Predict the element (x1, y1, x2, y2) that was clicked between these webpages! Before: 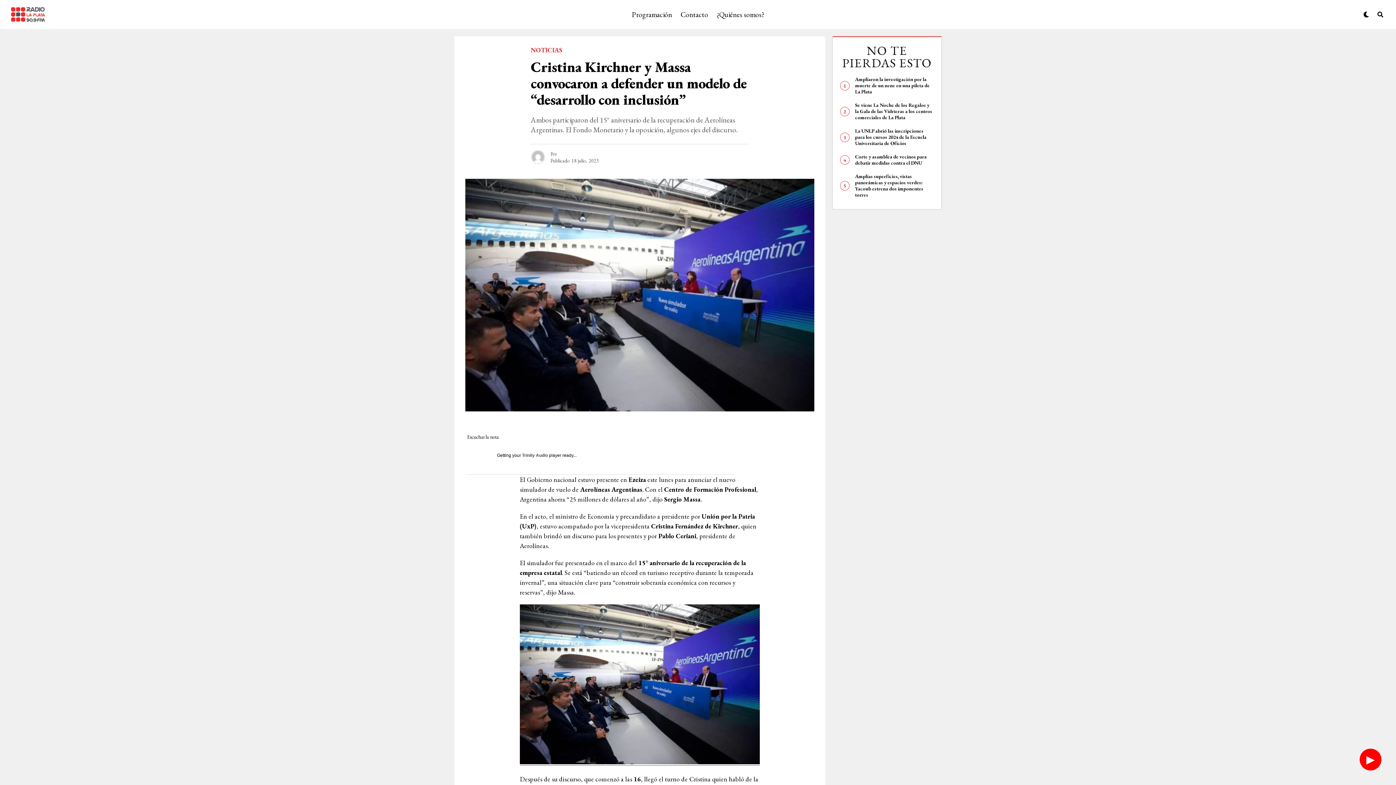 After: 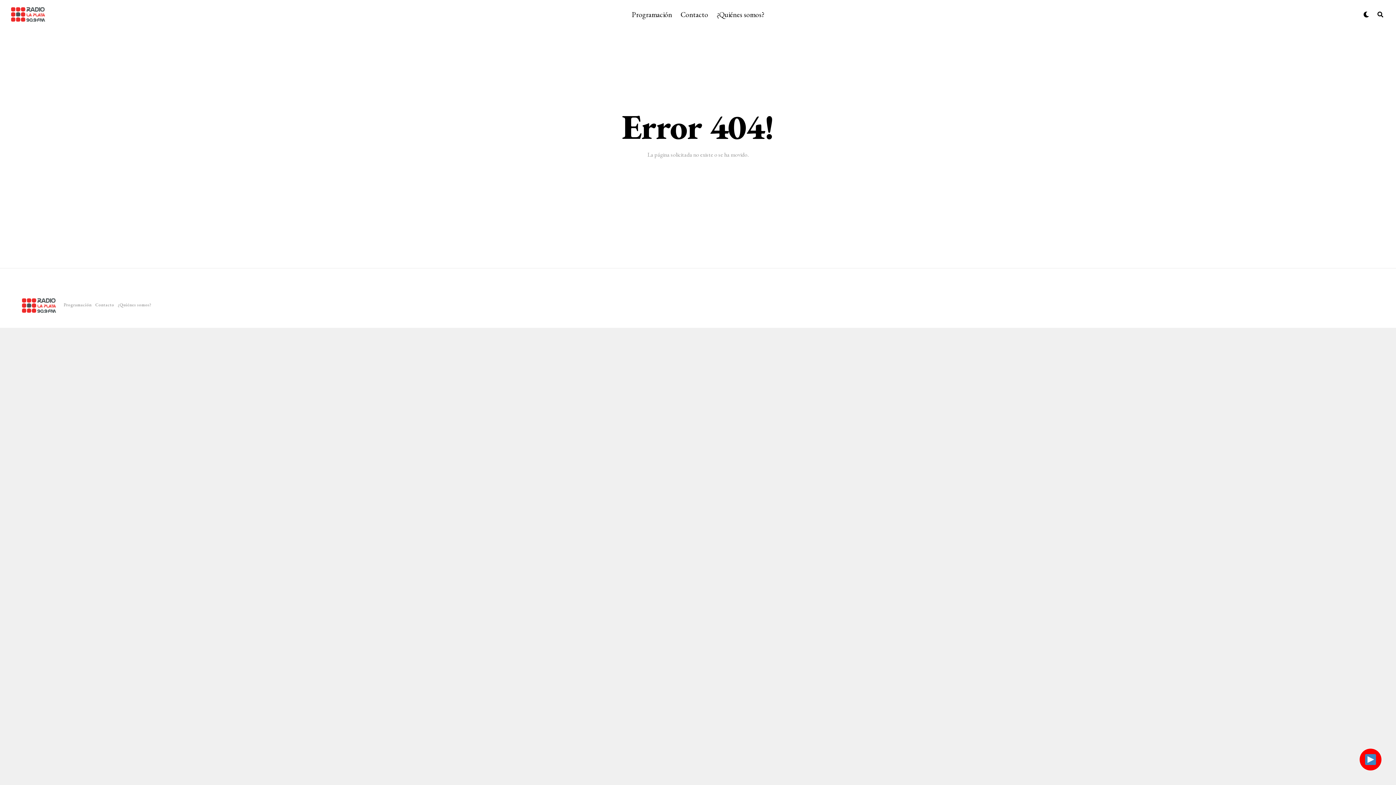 Action: bbox: (628, 0, 676, 29) label: Programación